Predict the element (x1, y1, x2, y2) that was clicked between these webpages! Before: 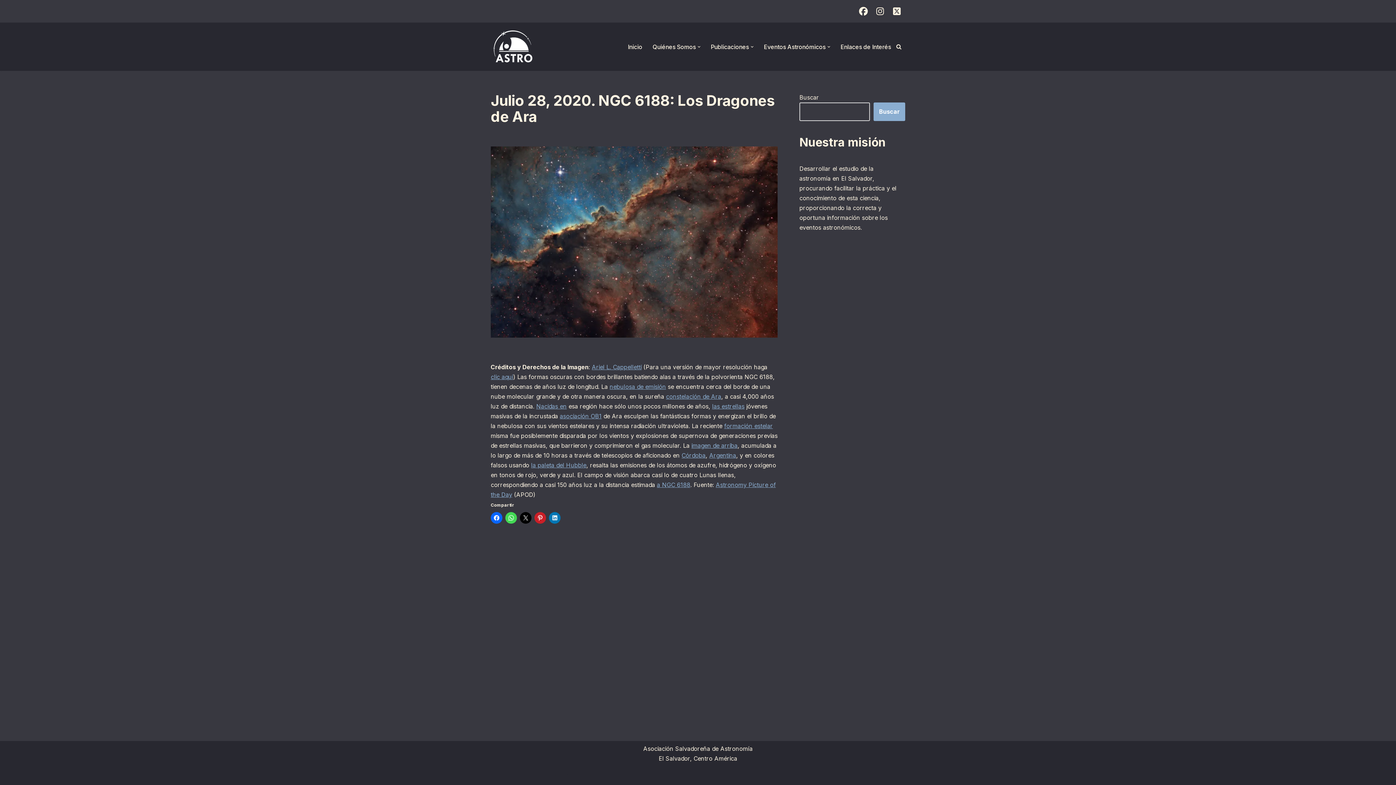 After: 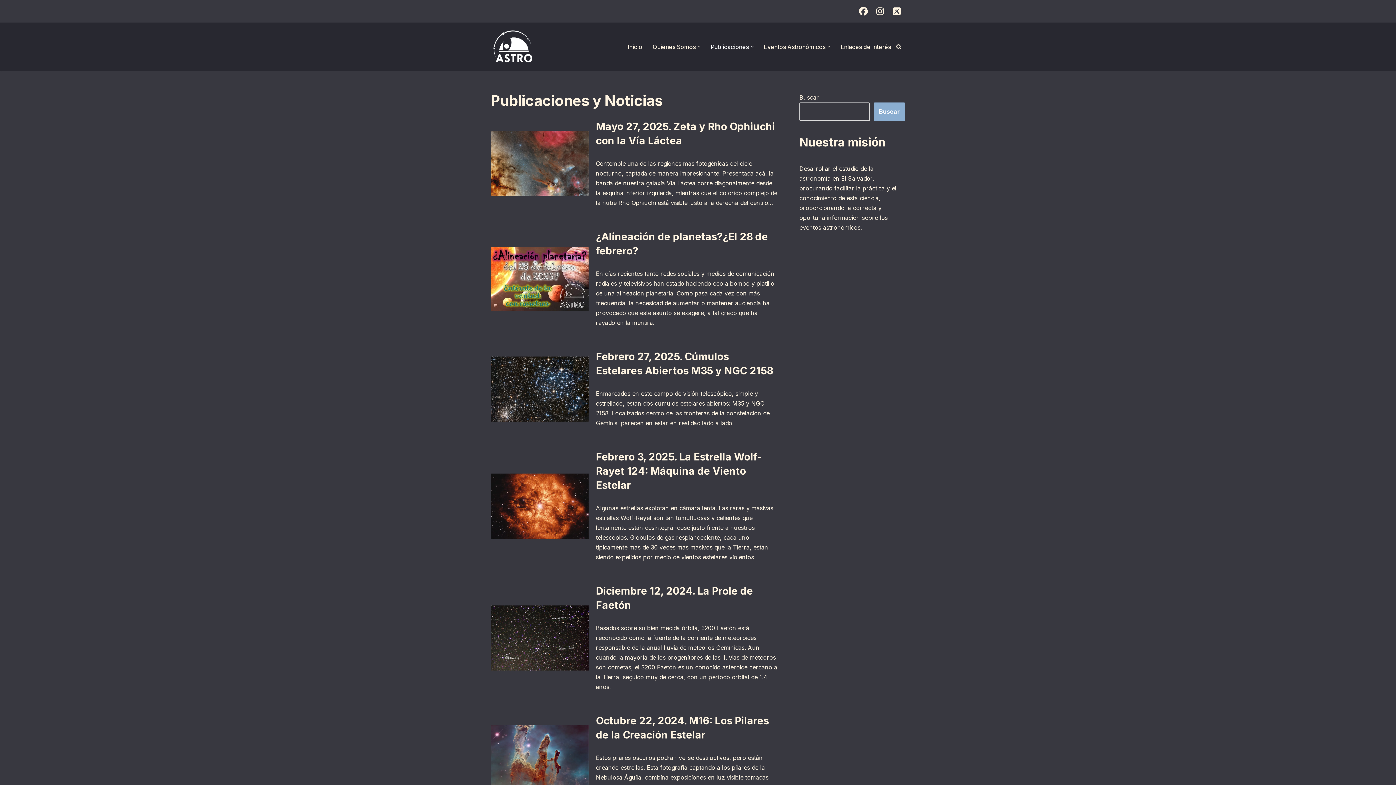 Action: bbox: (710, 42, 749, 51) label: Publicaciones